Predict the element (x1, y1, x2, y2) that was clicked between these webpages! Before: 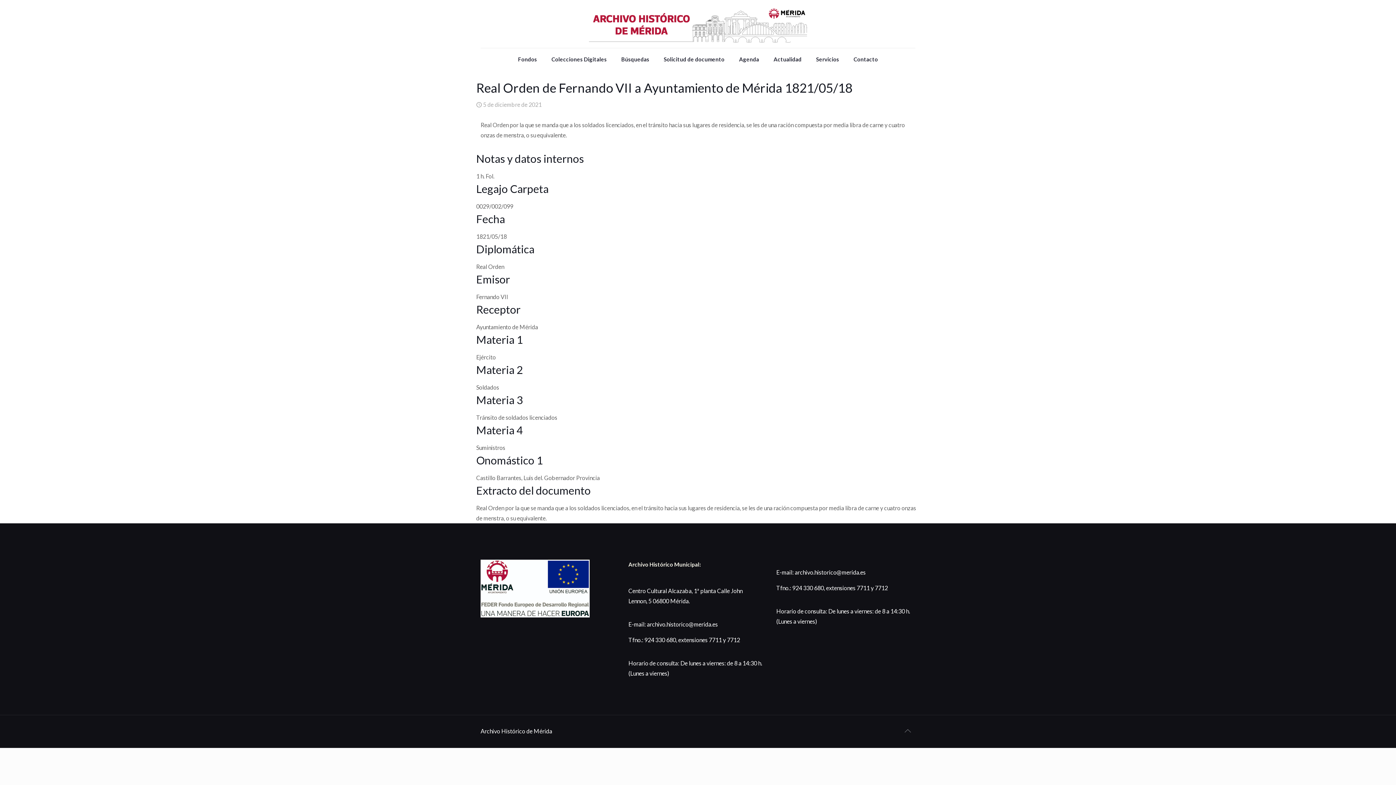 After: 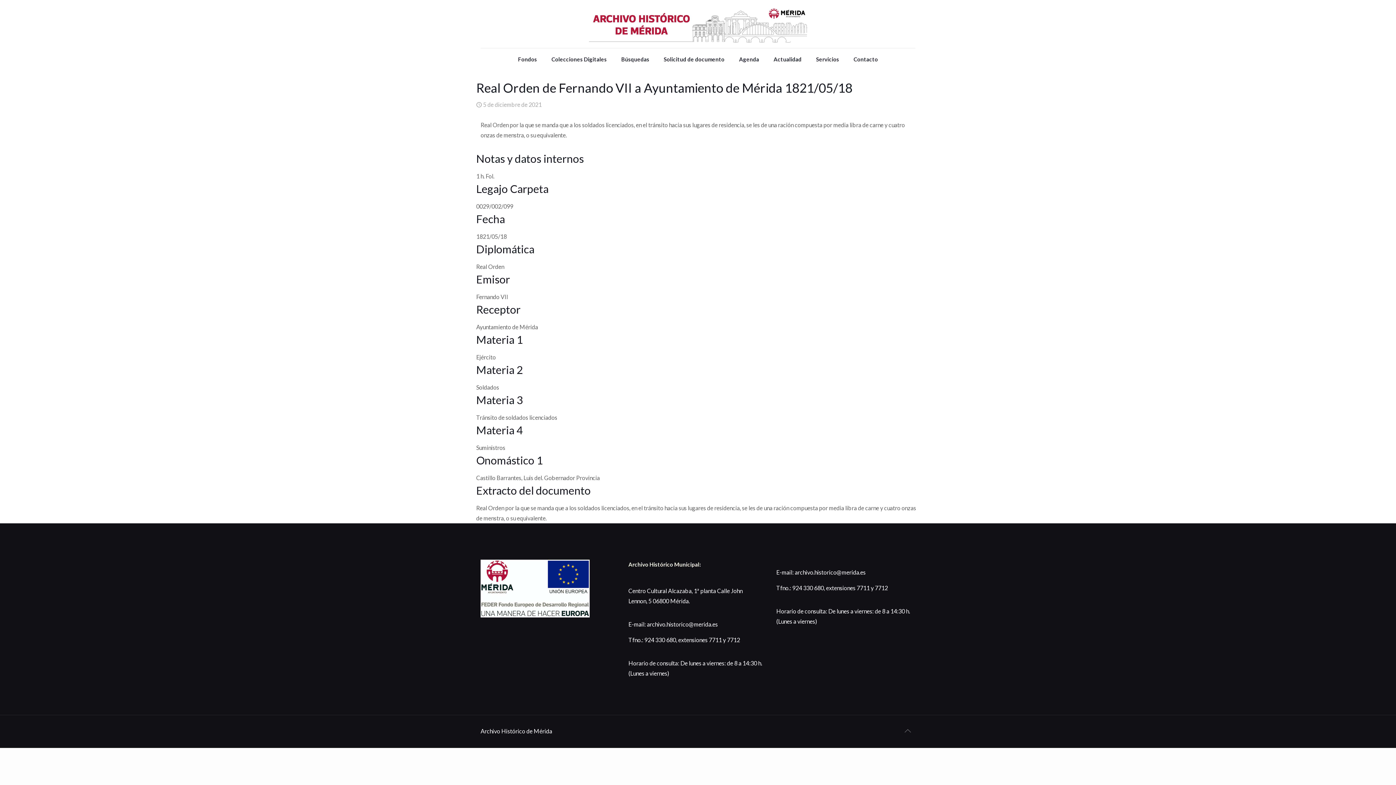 Action: bbox: (900, 723, 915, 738) label: Back to top icon